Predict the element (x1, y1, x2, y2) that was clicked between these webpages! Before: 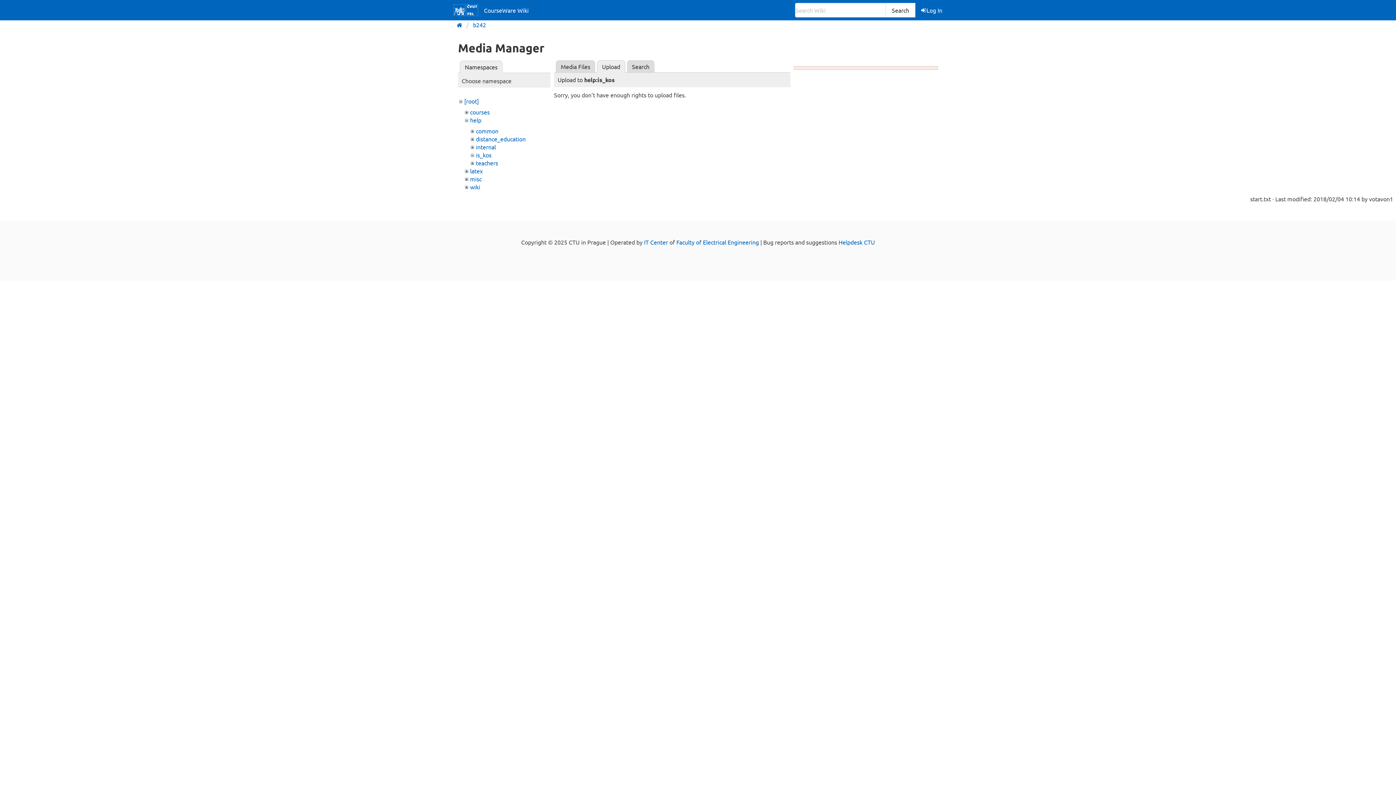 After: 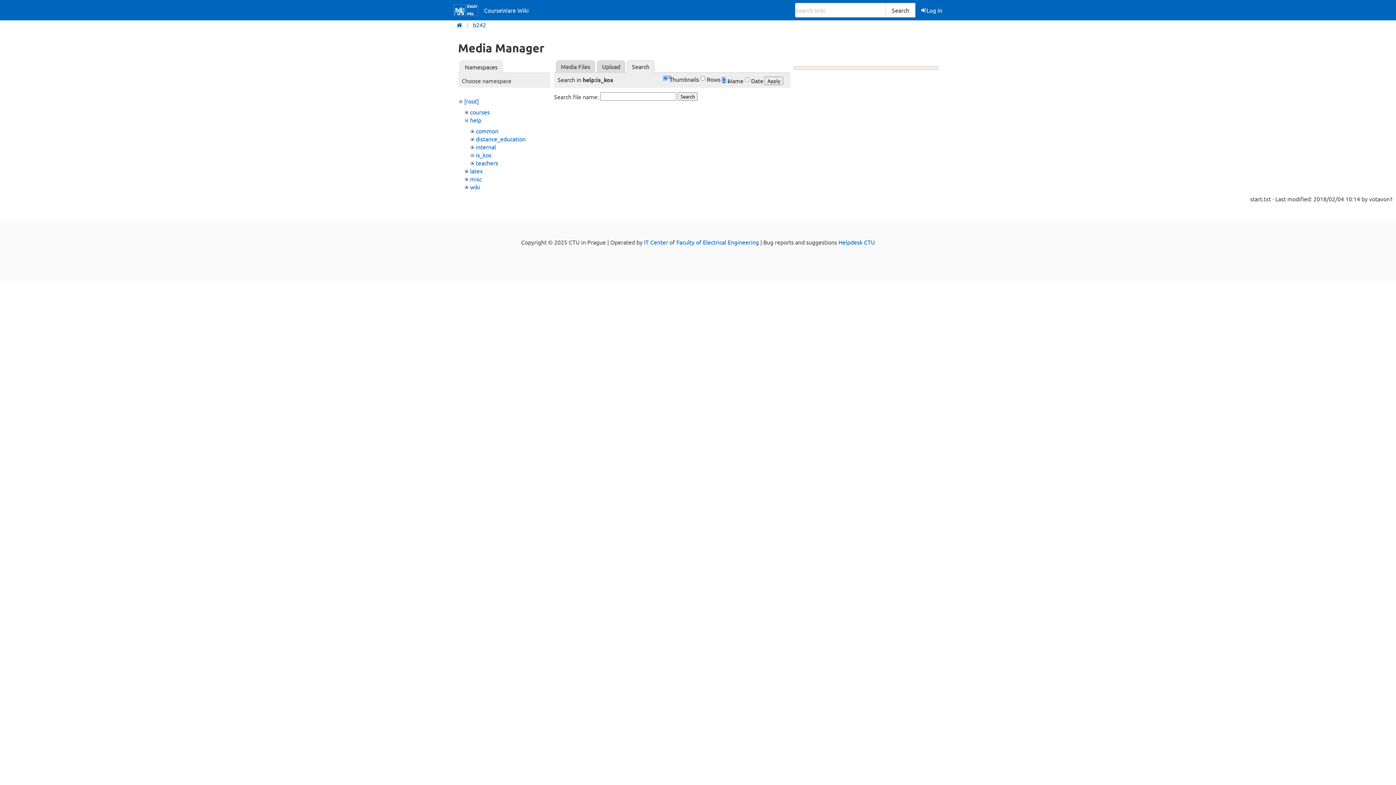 Action: label: Search bbox: (627, 60, 654, 72)